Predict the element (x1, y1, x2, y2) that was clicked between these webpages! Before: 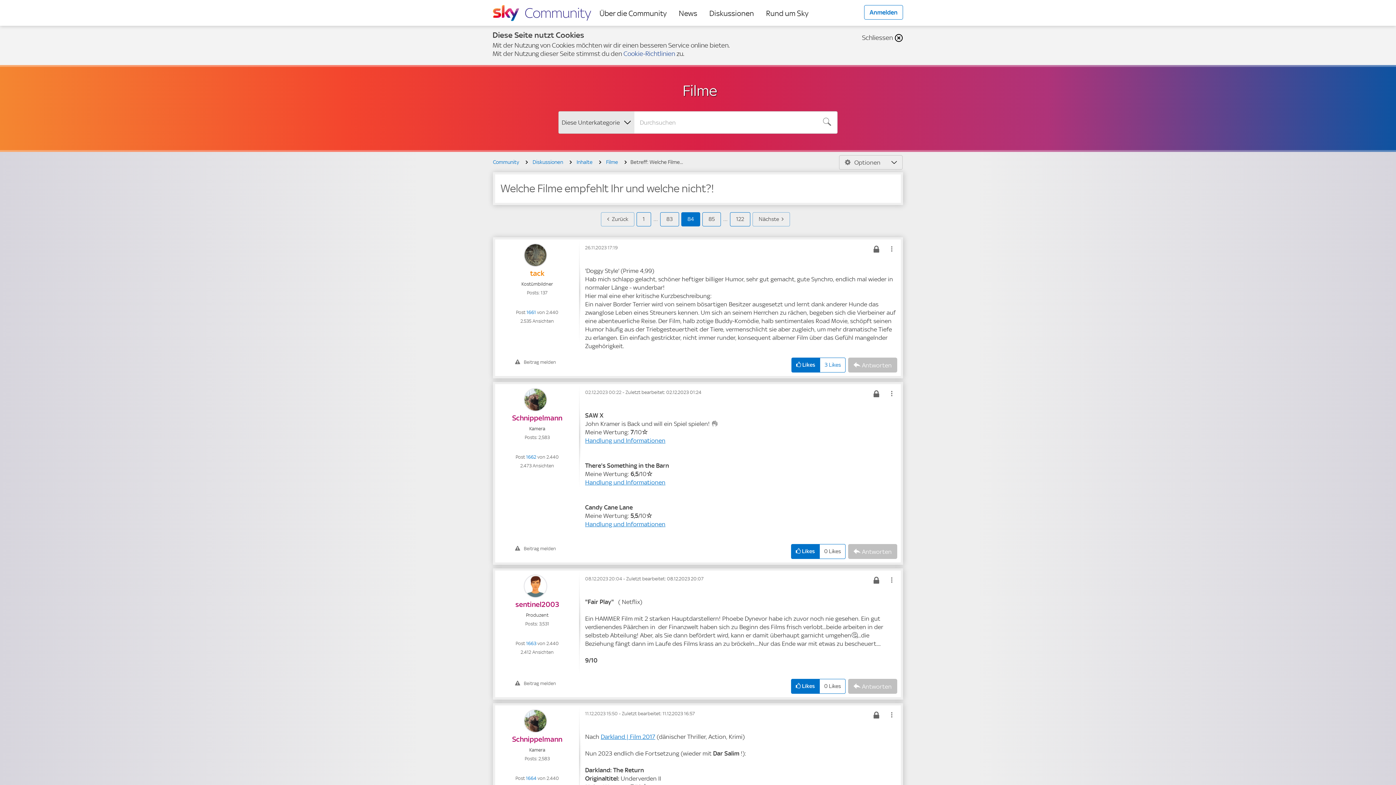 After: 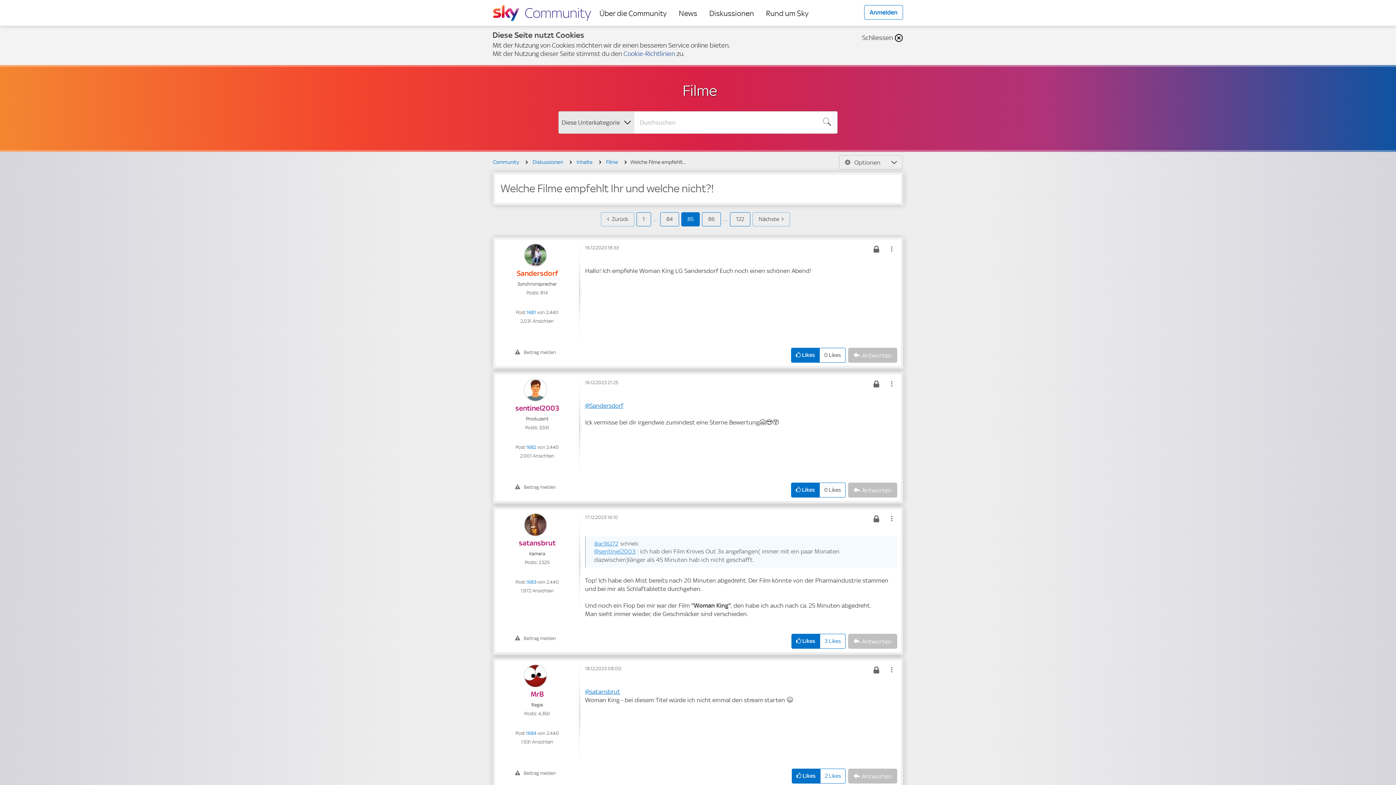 Action: bbox: (702, 212, 721, 226) label: Seite 85